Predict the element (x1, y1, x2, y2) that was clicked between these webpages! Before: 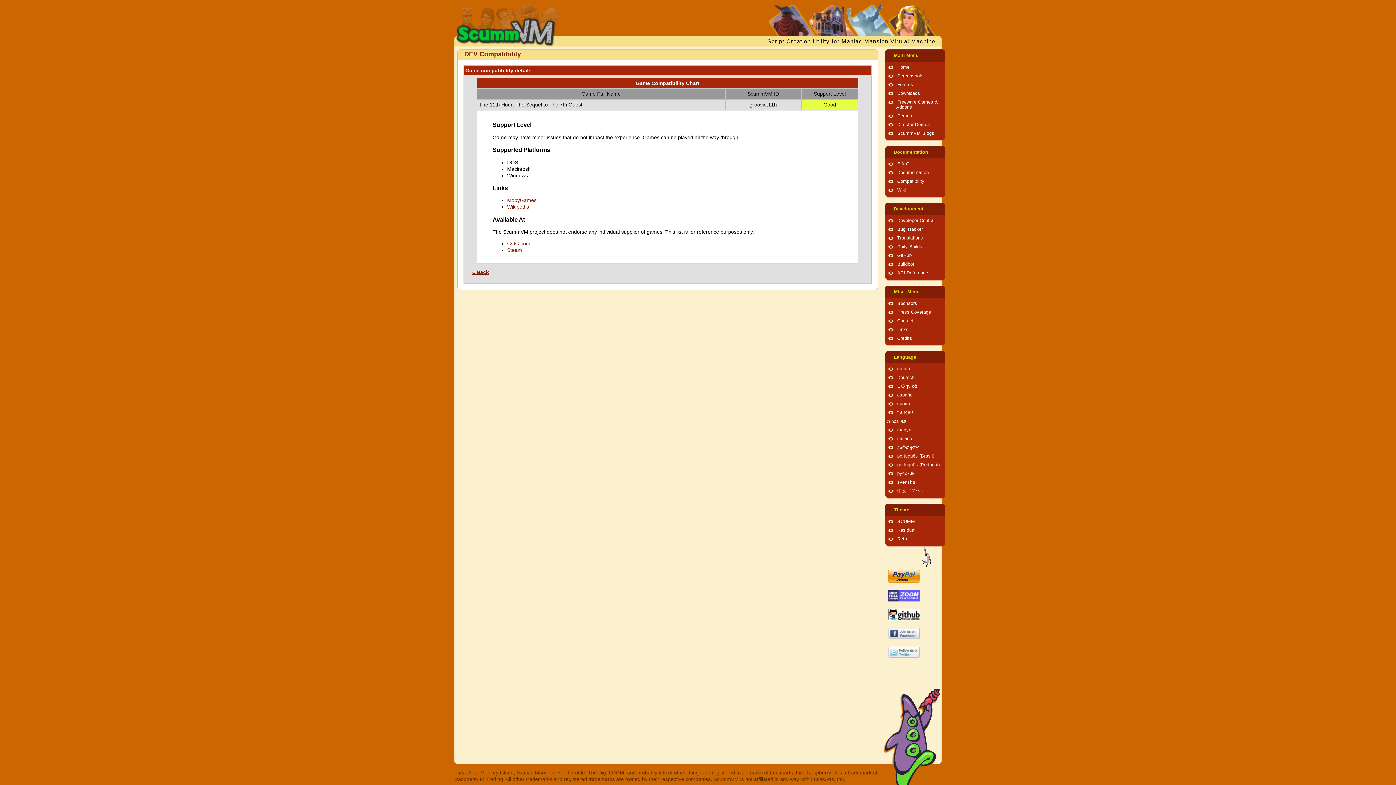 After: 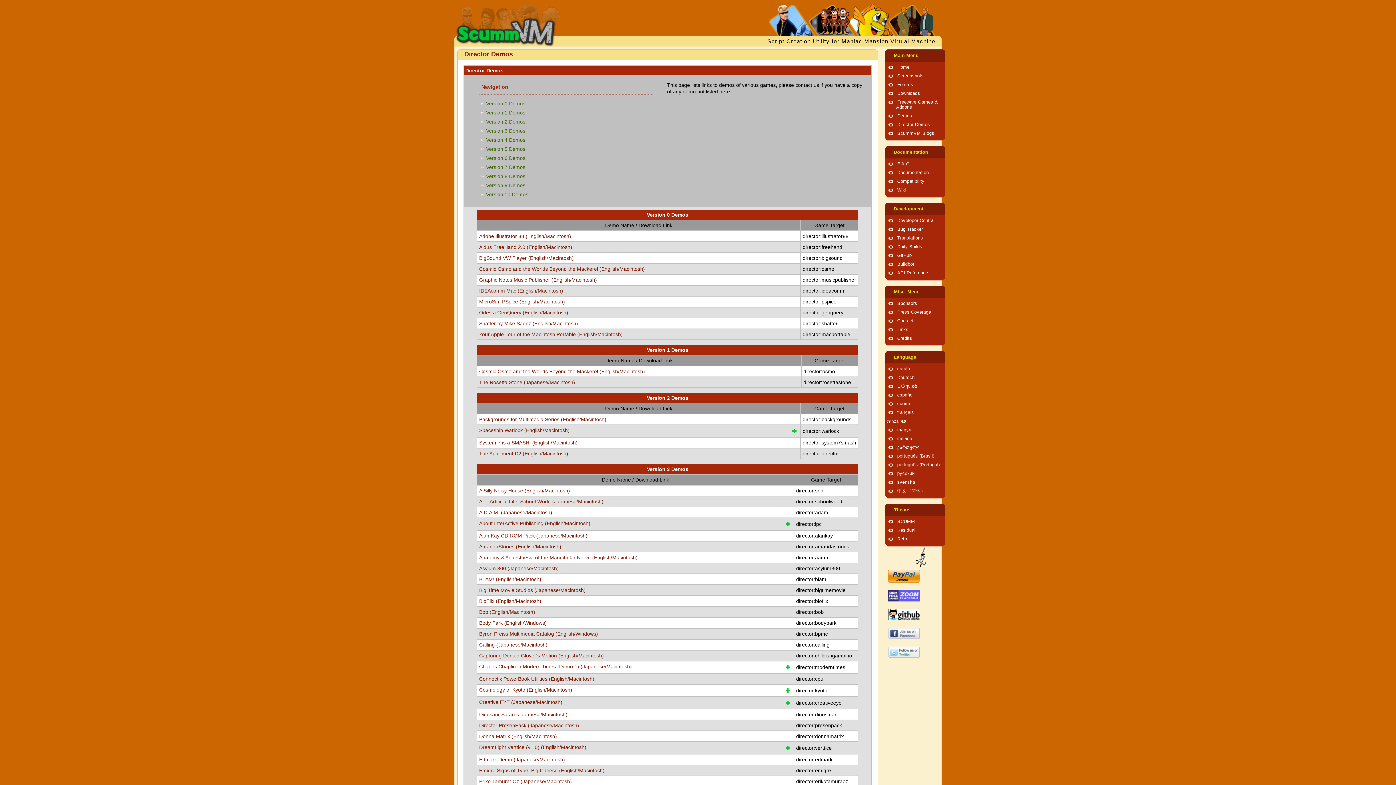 Action: label: Director Demos bbox: (897, 122, 930, 127)